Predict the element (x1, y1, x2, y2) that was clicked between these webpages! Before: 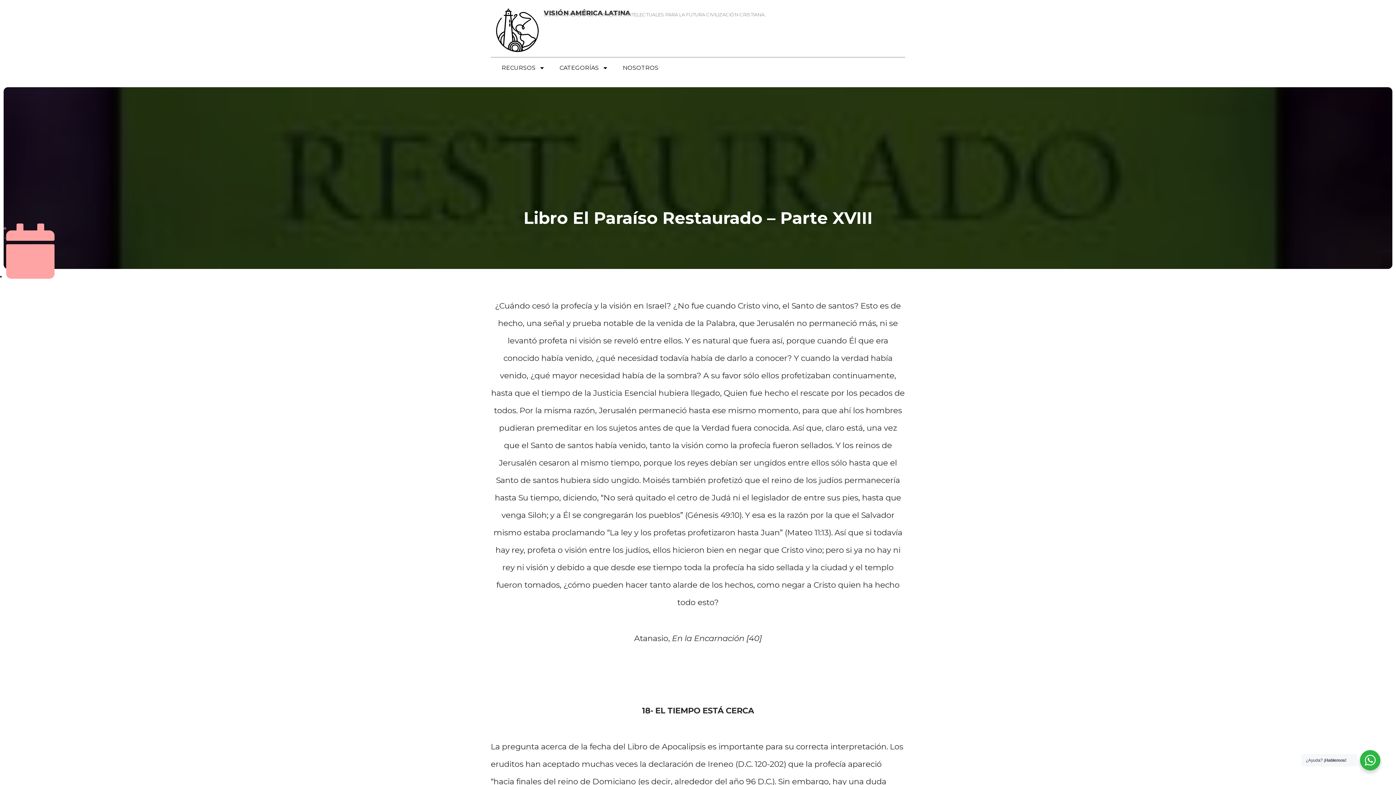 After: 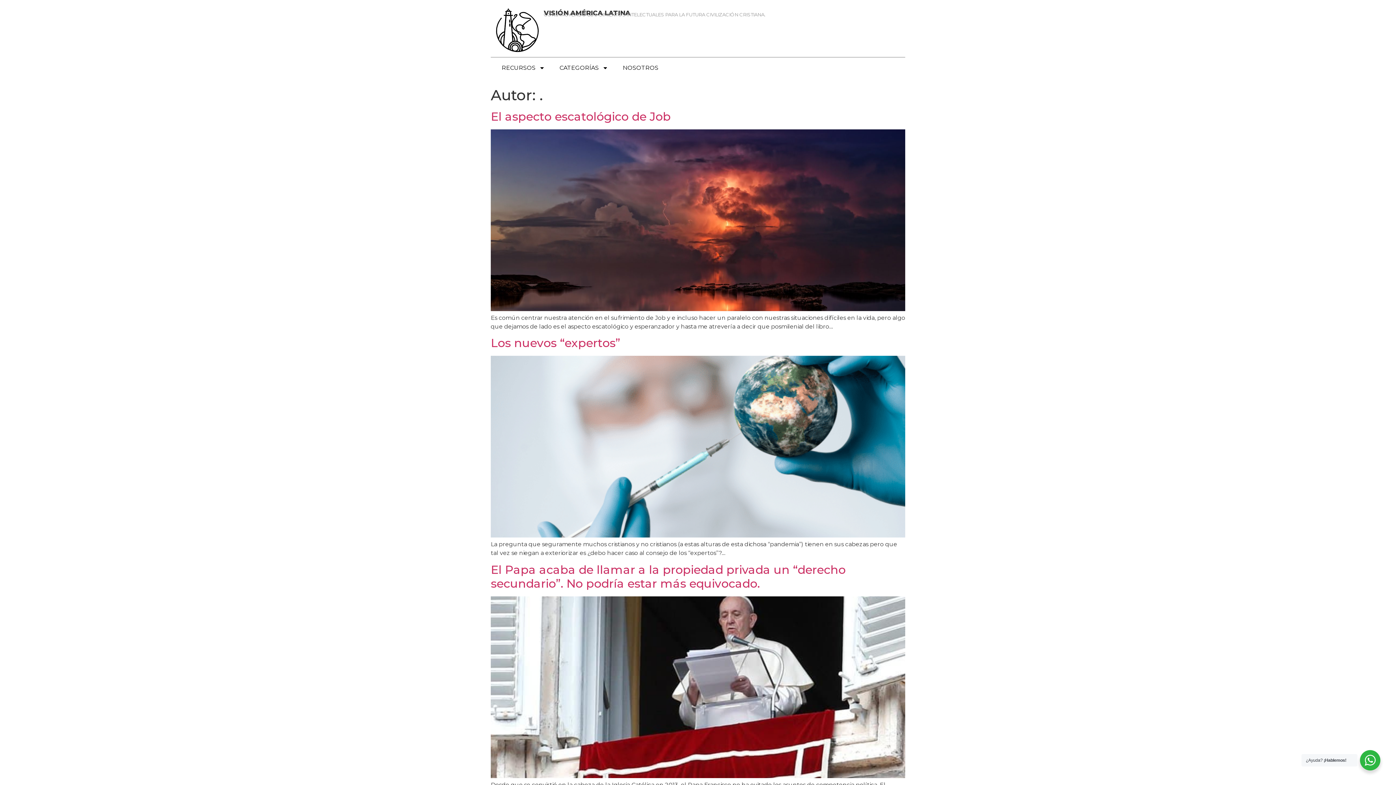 Action: bbox: (3, 224, 6, 239) label:  .